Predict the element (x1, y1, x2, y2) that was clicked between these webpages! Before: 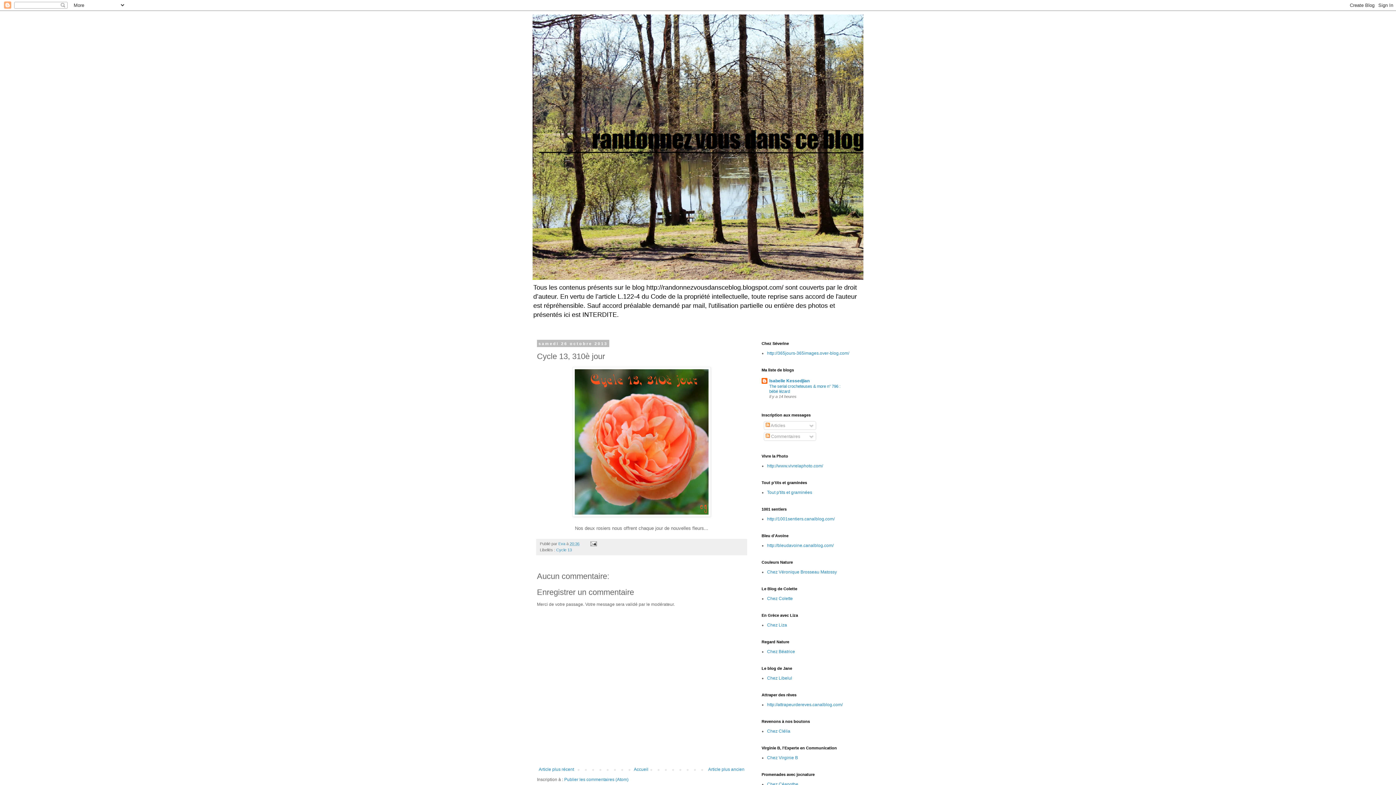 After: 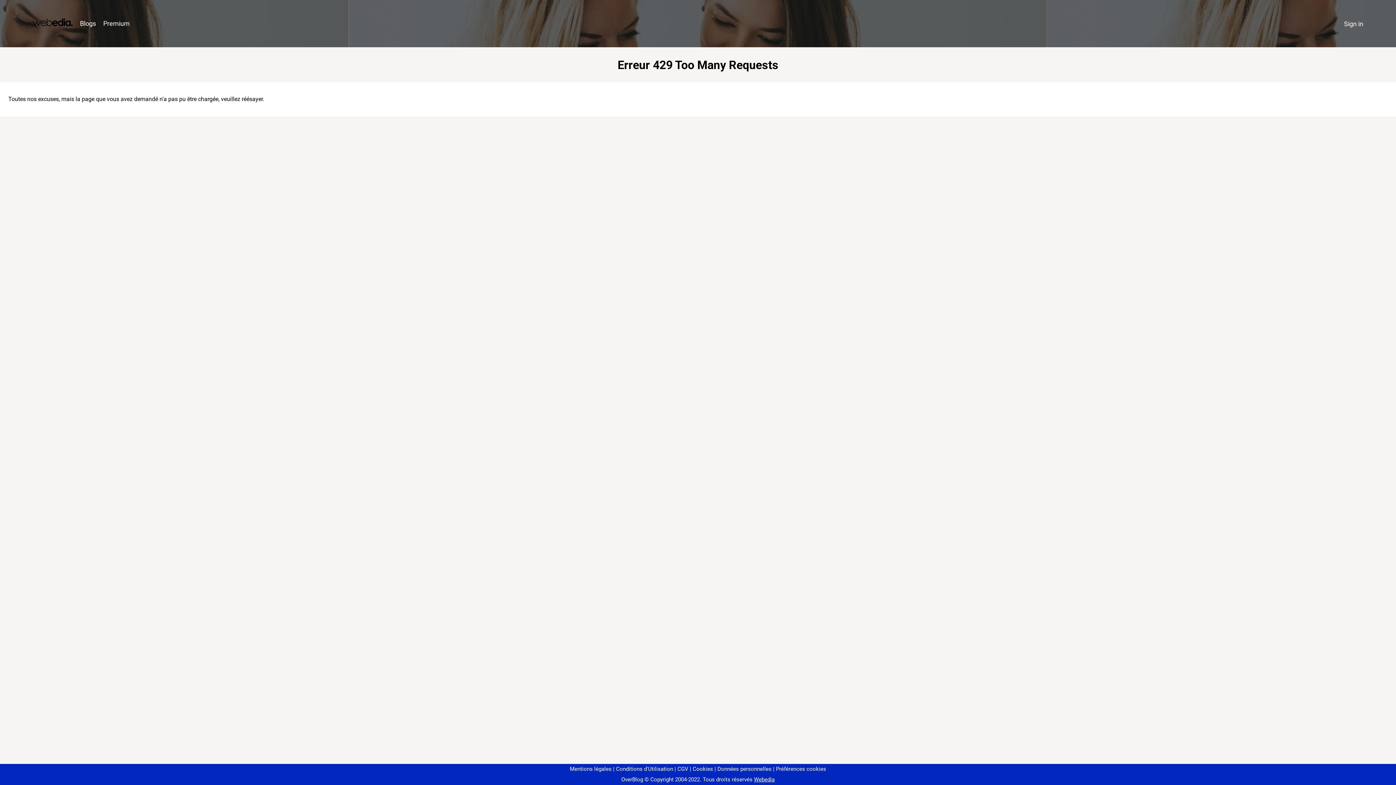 Action: label: Chez Colette bbox: (767, 596, 793, 601)